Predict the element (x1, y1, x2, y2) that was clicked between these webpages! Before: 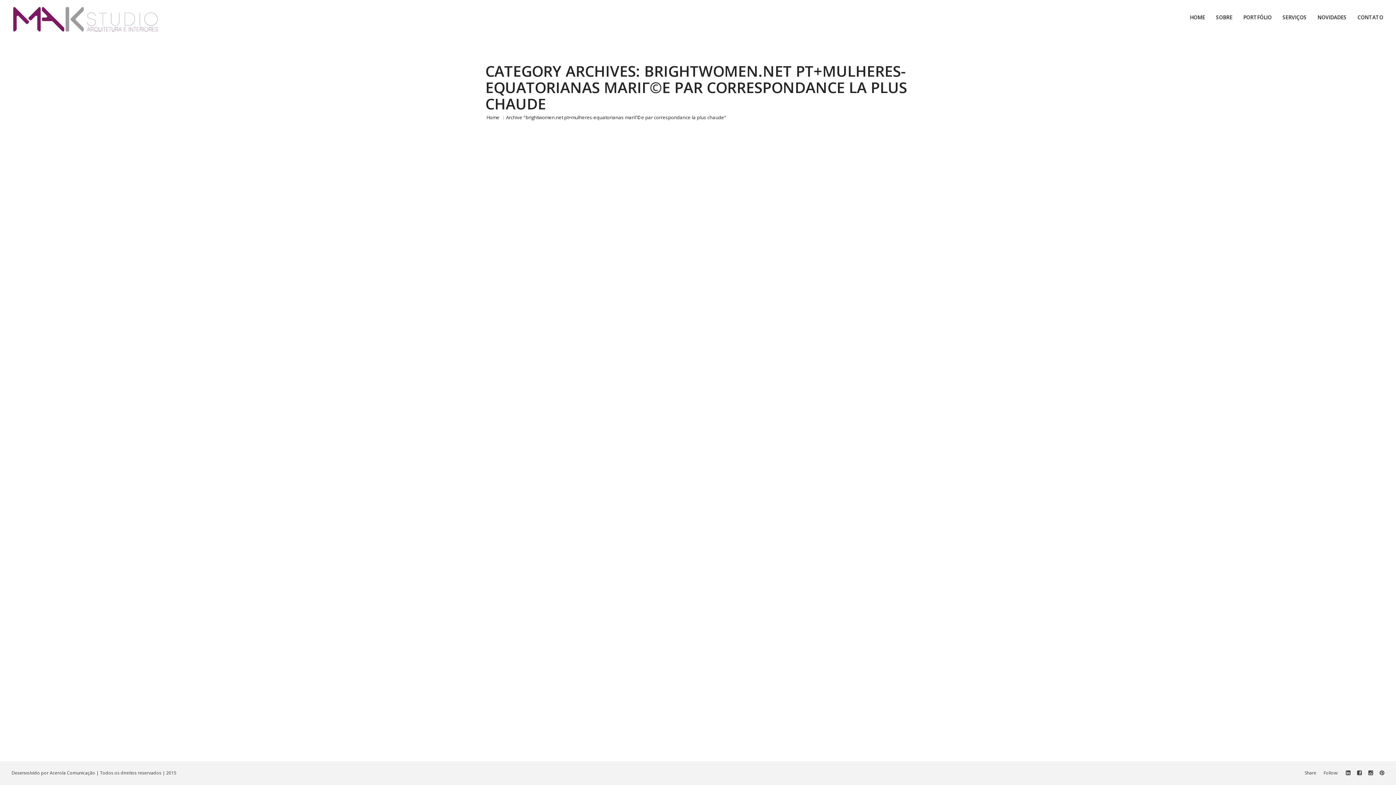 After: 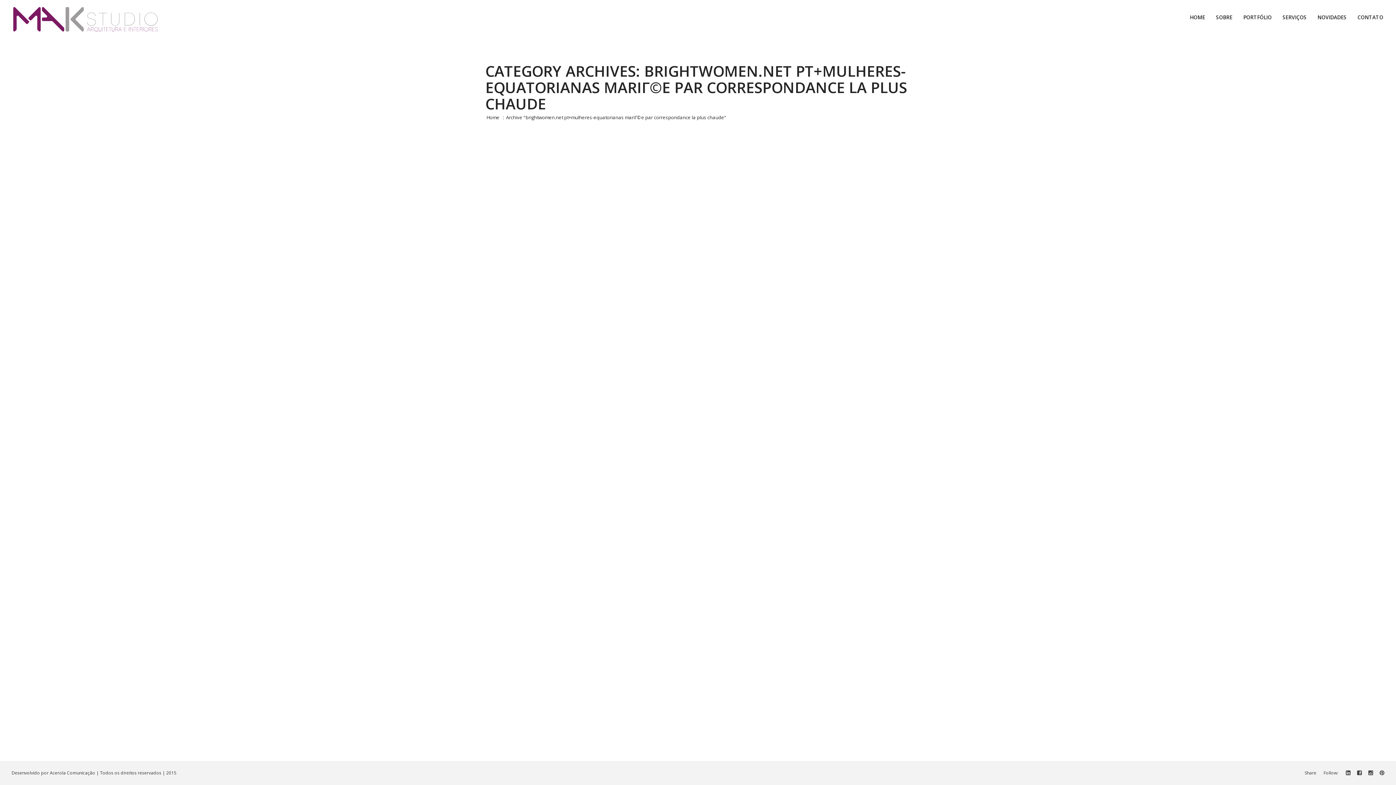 Action: bbox: (1346, 486, 1350, 491)